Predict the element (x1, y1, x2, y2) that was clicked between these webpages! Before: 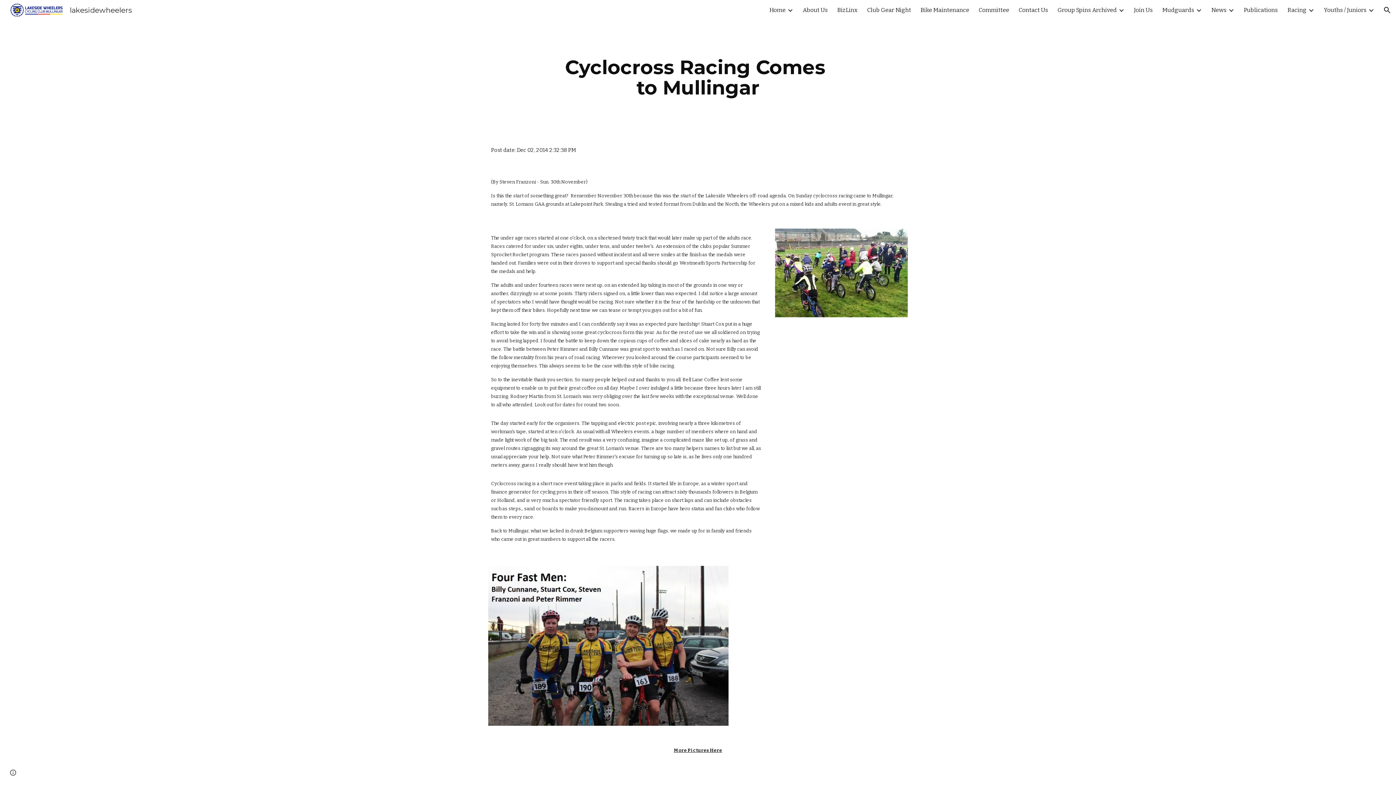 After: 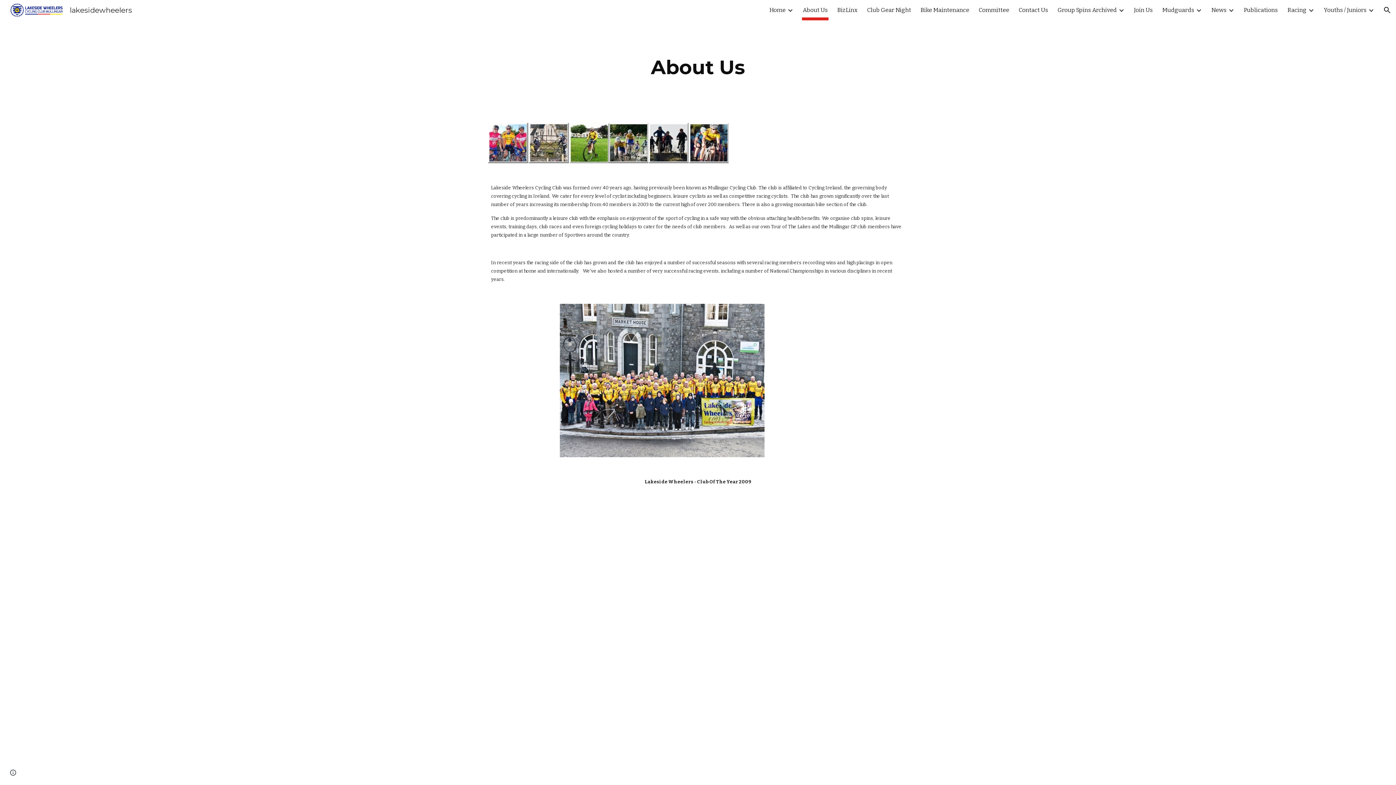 Action: label: About Us bbox: (802, 5, 828, 15)